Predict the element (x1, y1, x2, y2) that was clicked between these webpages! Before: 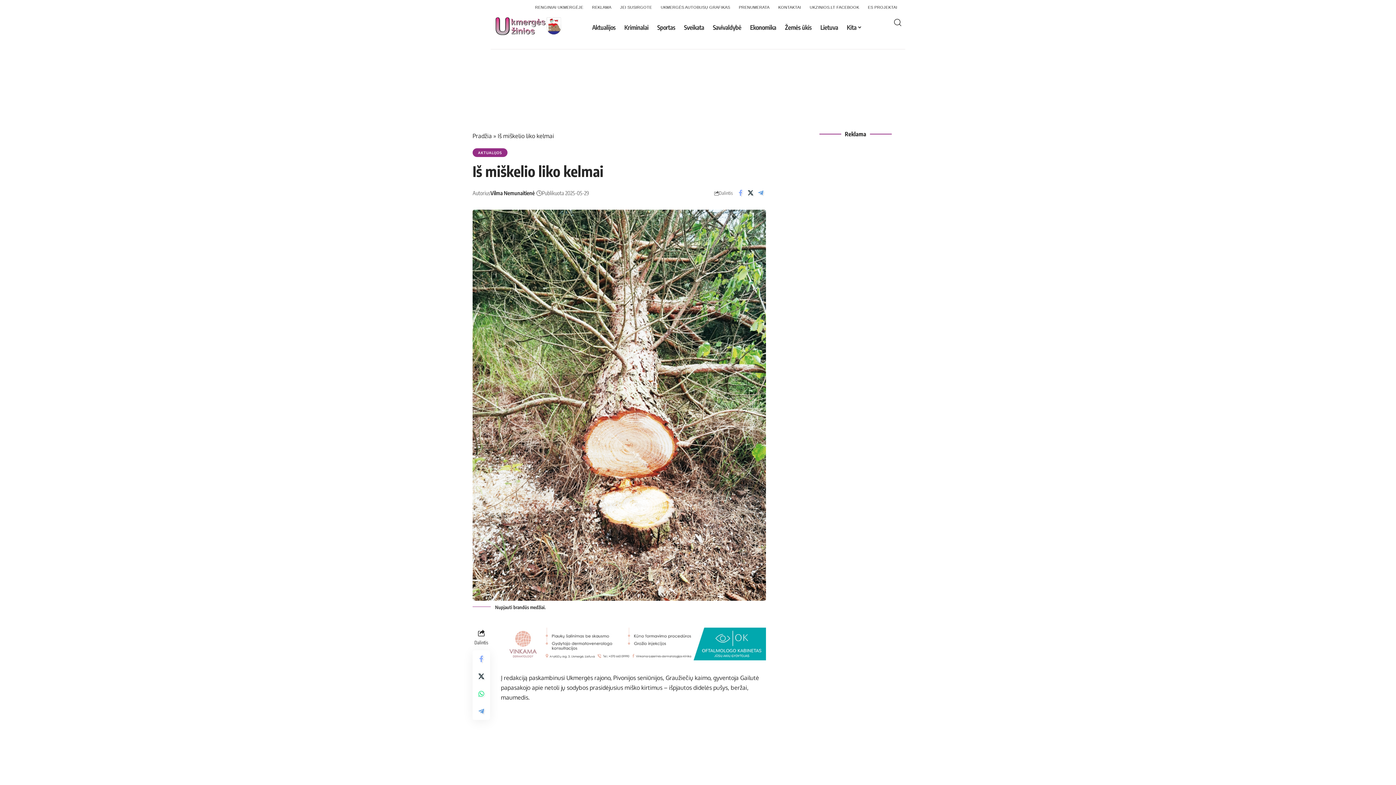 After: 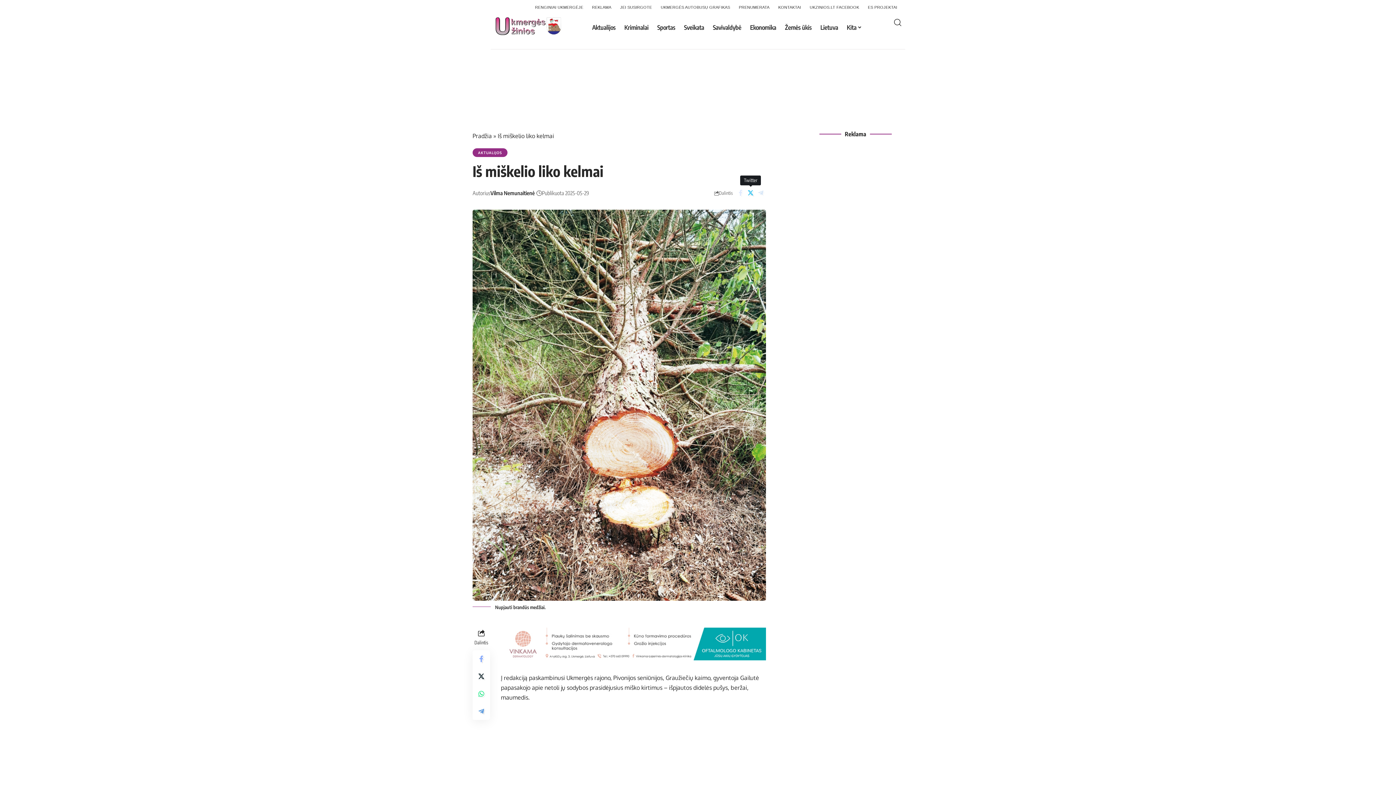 Action: bbox: (745, 187, 755, 198) label: Share on Twitter